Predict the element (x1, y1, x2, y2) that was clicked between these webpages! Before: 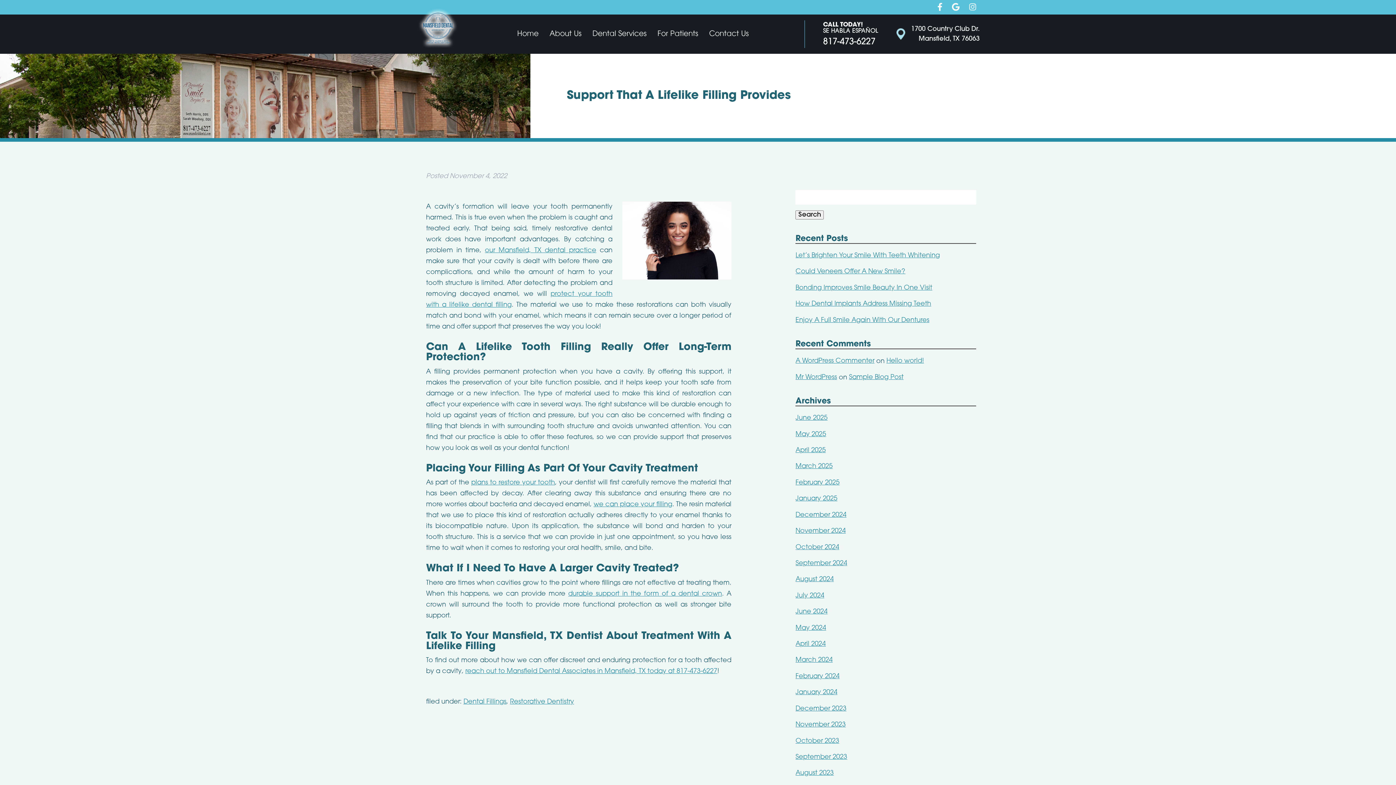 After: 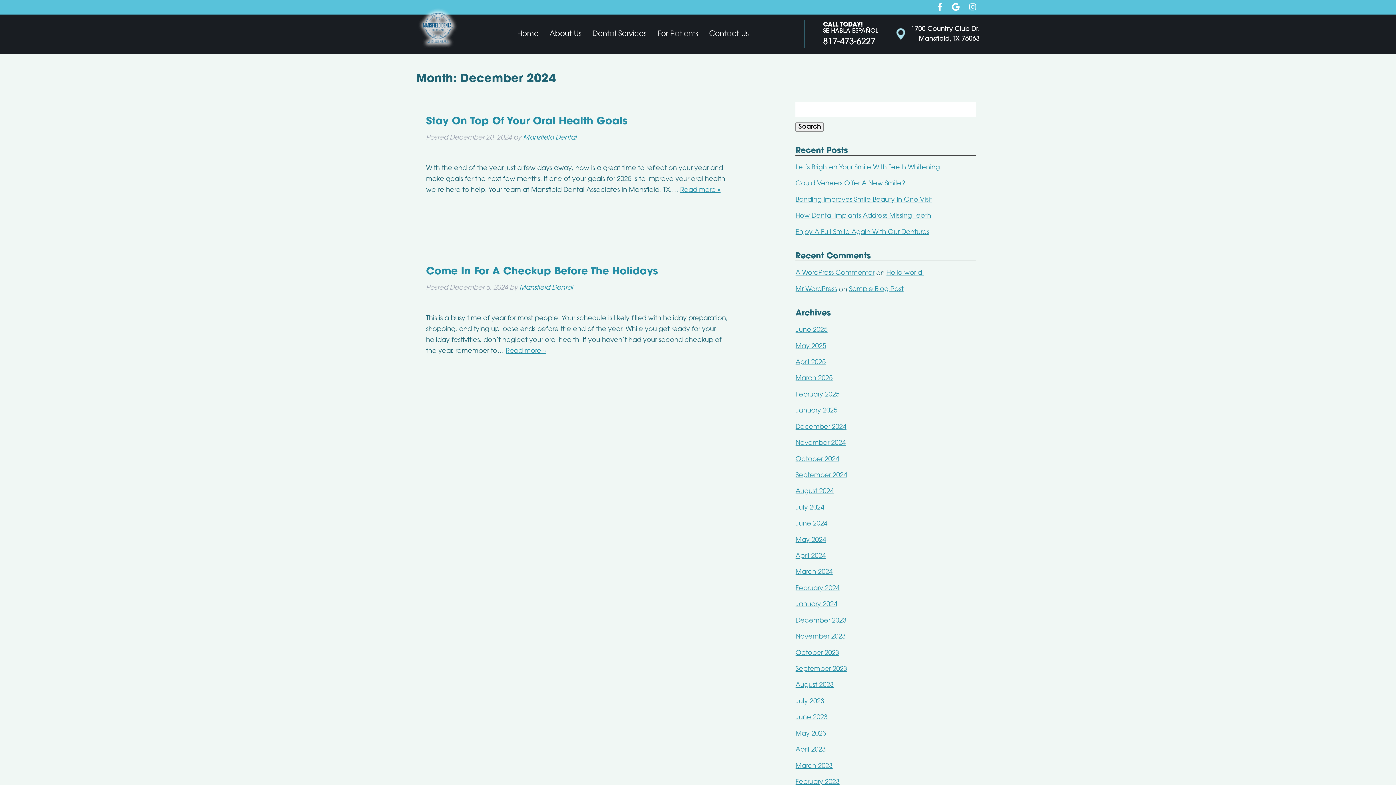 Action: label: December 2024 bbox: (795, 511, 846, 518)